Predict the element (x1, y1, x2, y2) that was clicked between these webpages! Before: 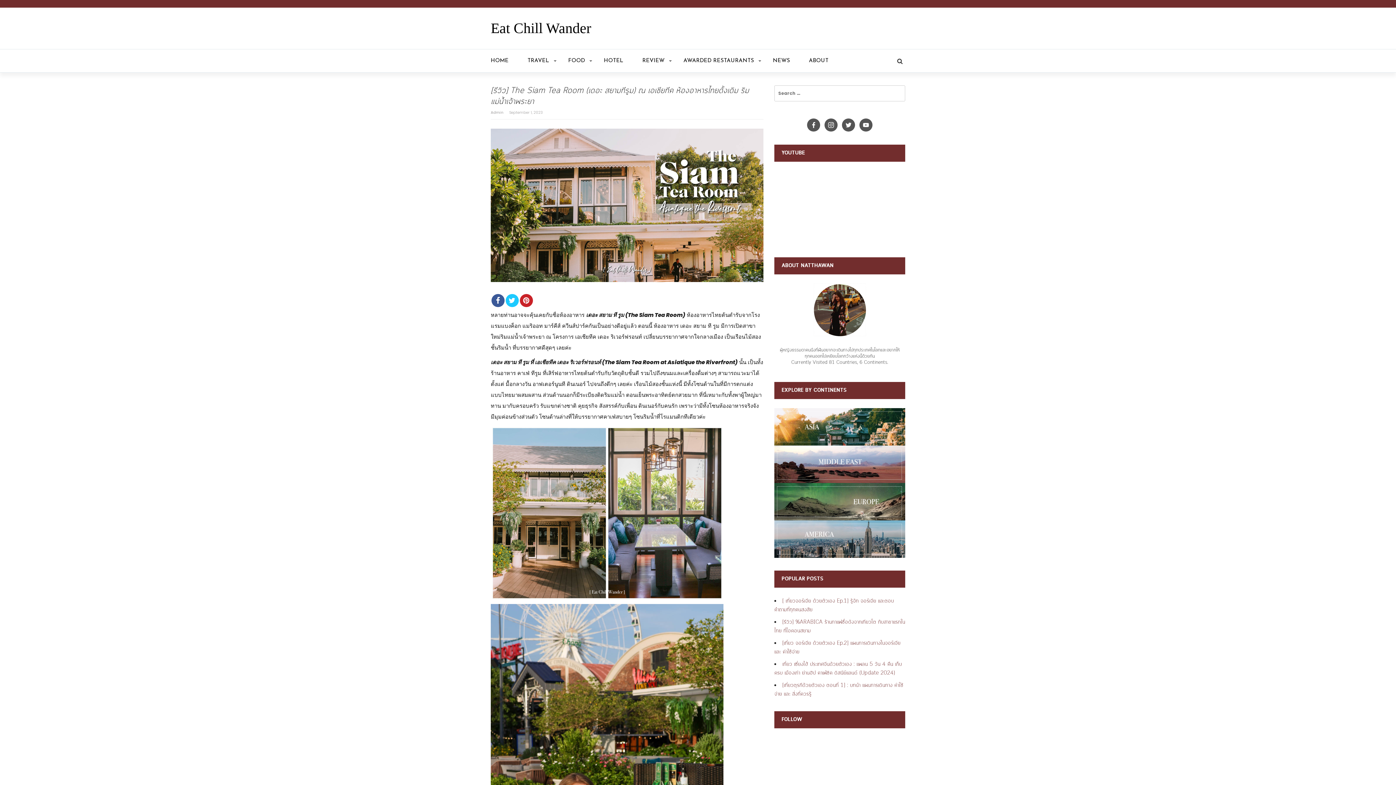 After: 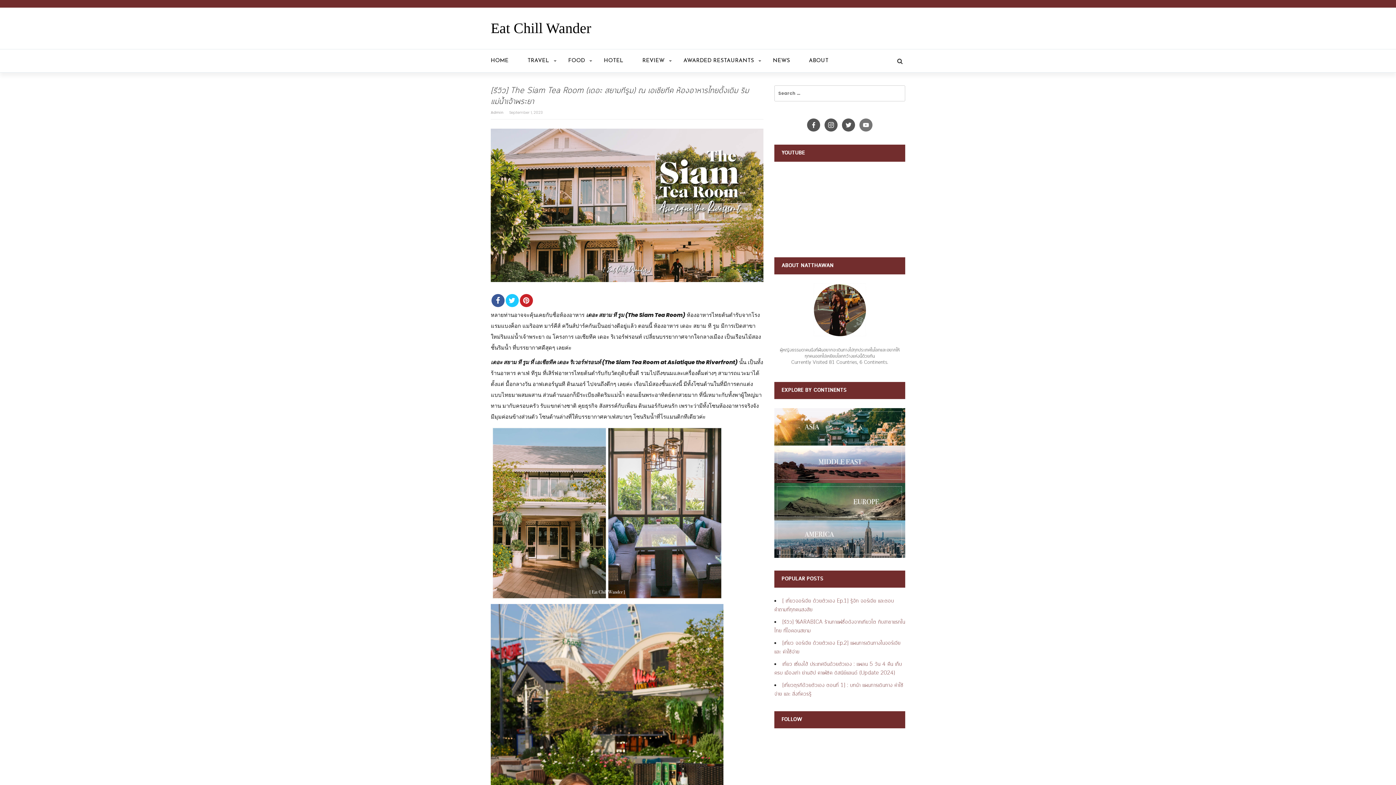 Action: bbox: (859, 120, 872, 128)